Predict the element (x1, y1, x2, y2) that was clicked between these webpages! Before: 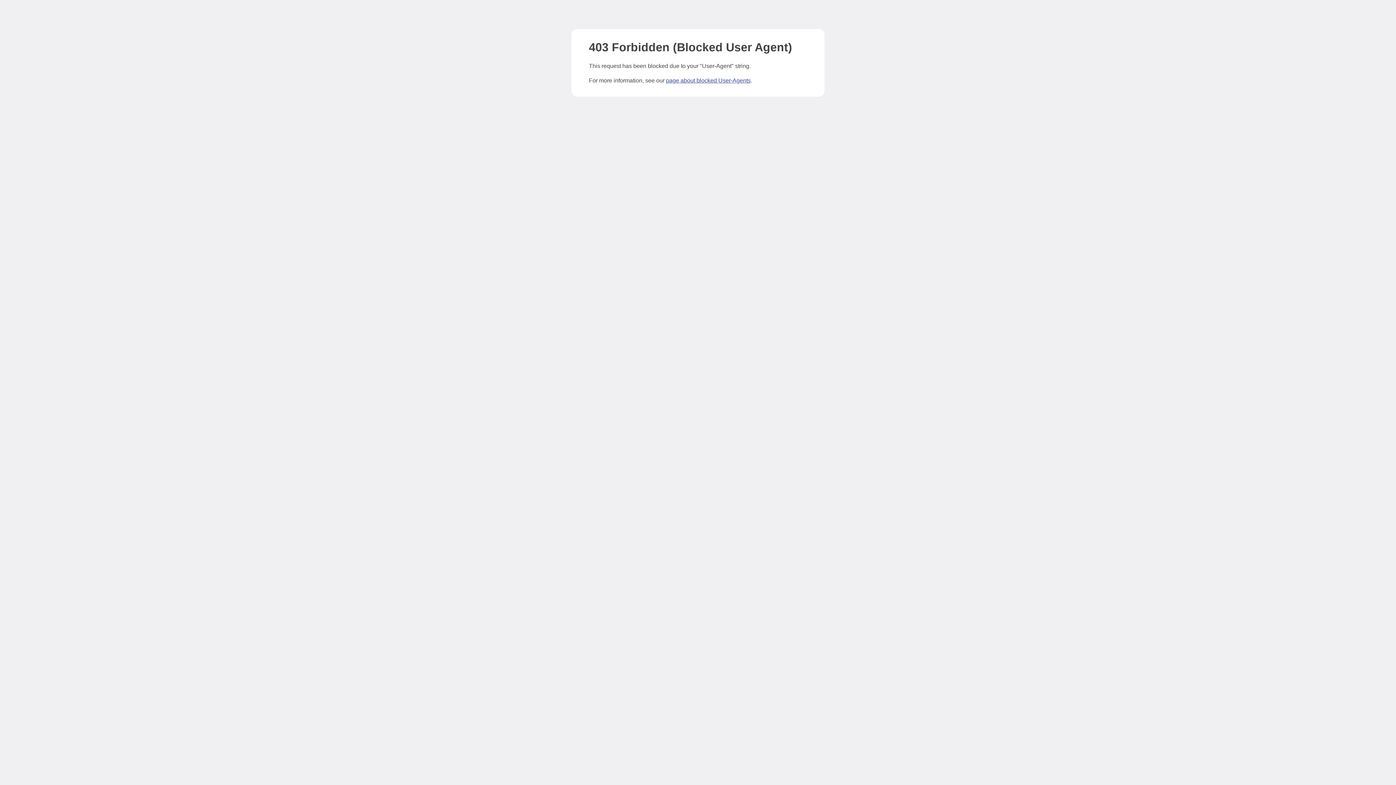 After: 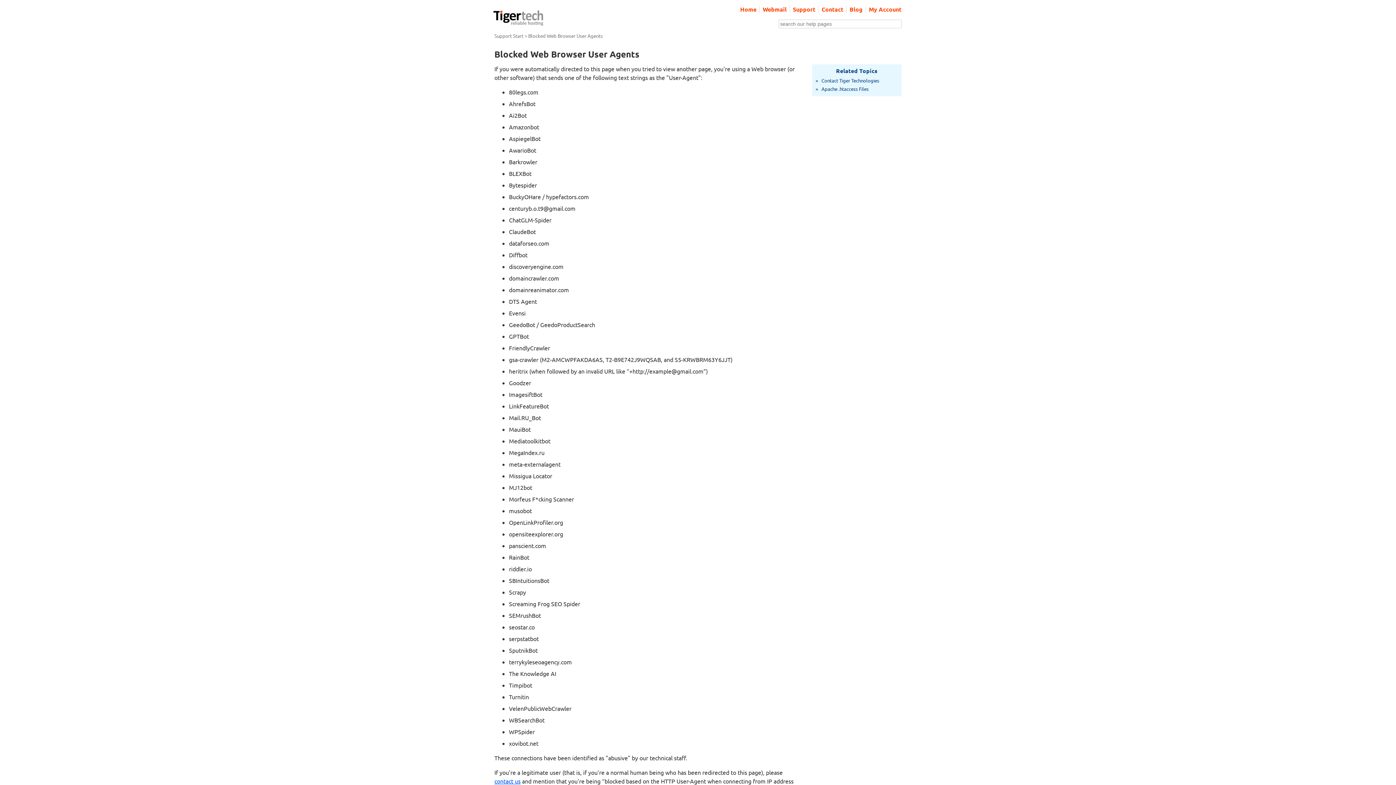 Action: label: page about blocked User-Agents bbox: (666, 77, 750, 83)